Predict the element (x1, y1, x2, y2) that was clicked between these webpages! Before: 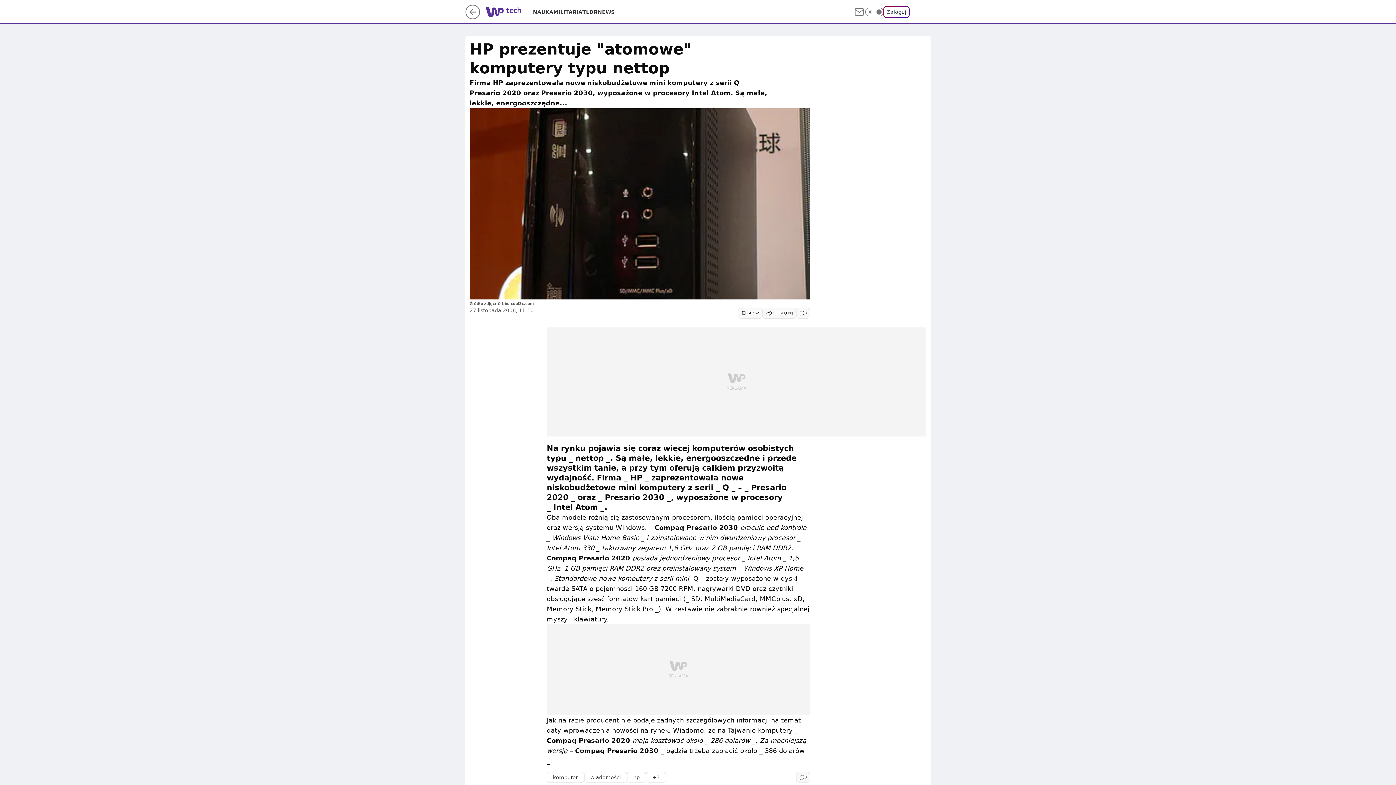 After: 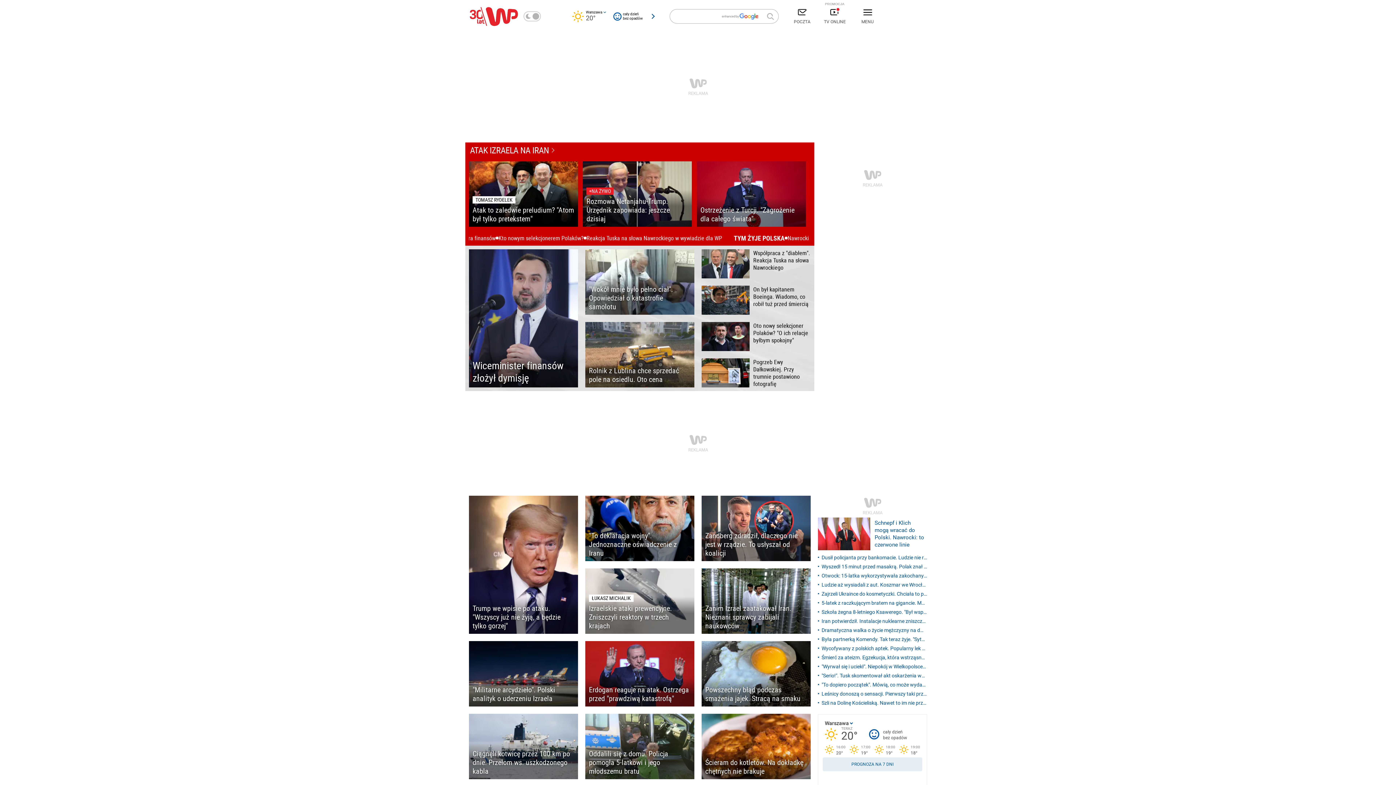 Action: bbox: (485, 6, 507, 19)